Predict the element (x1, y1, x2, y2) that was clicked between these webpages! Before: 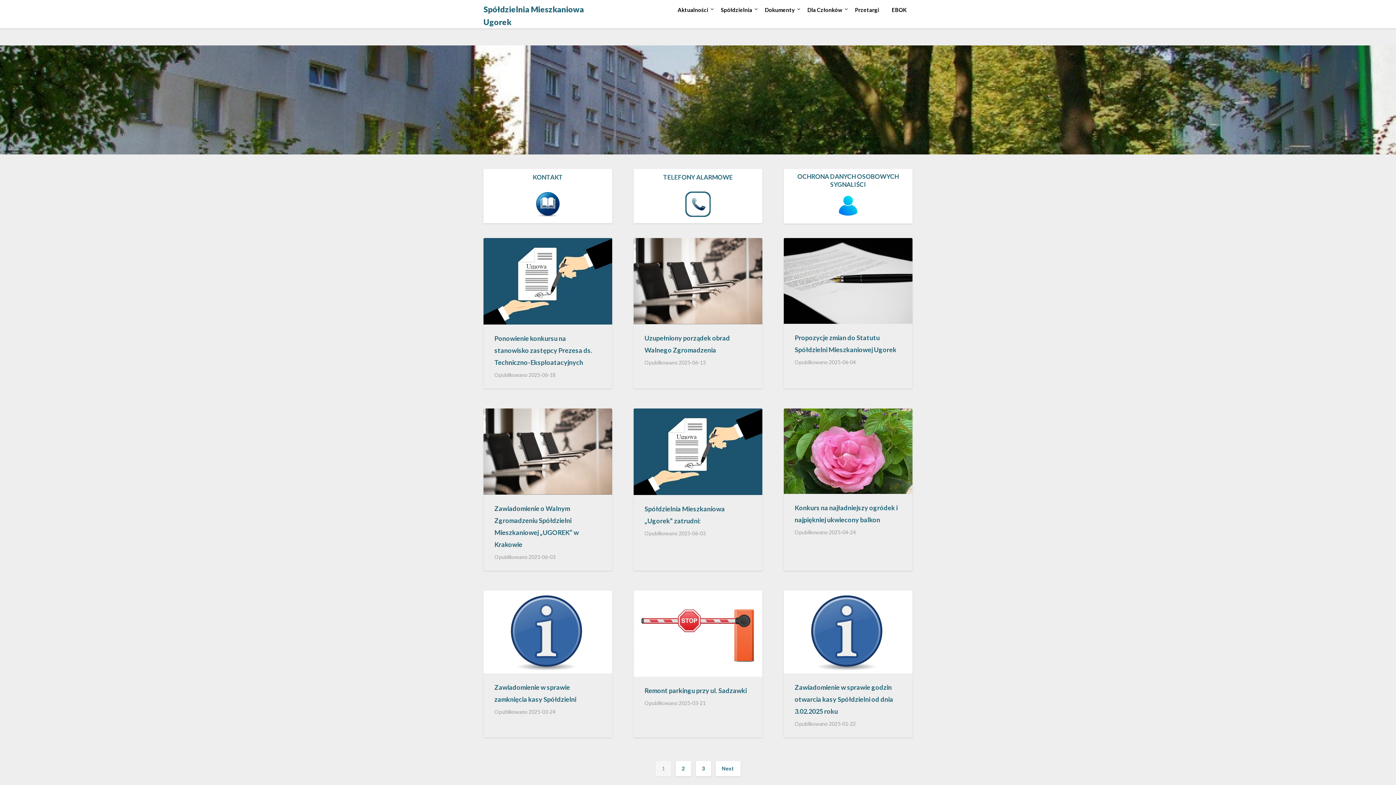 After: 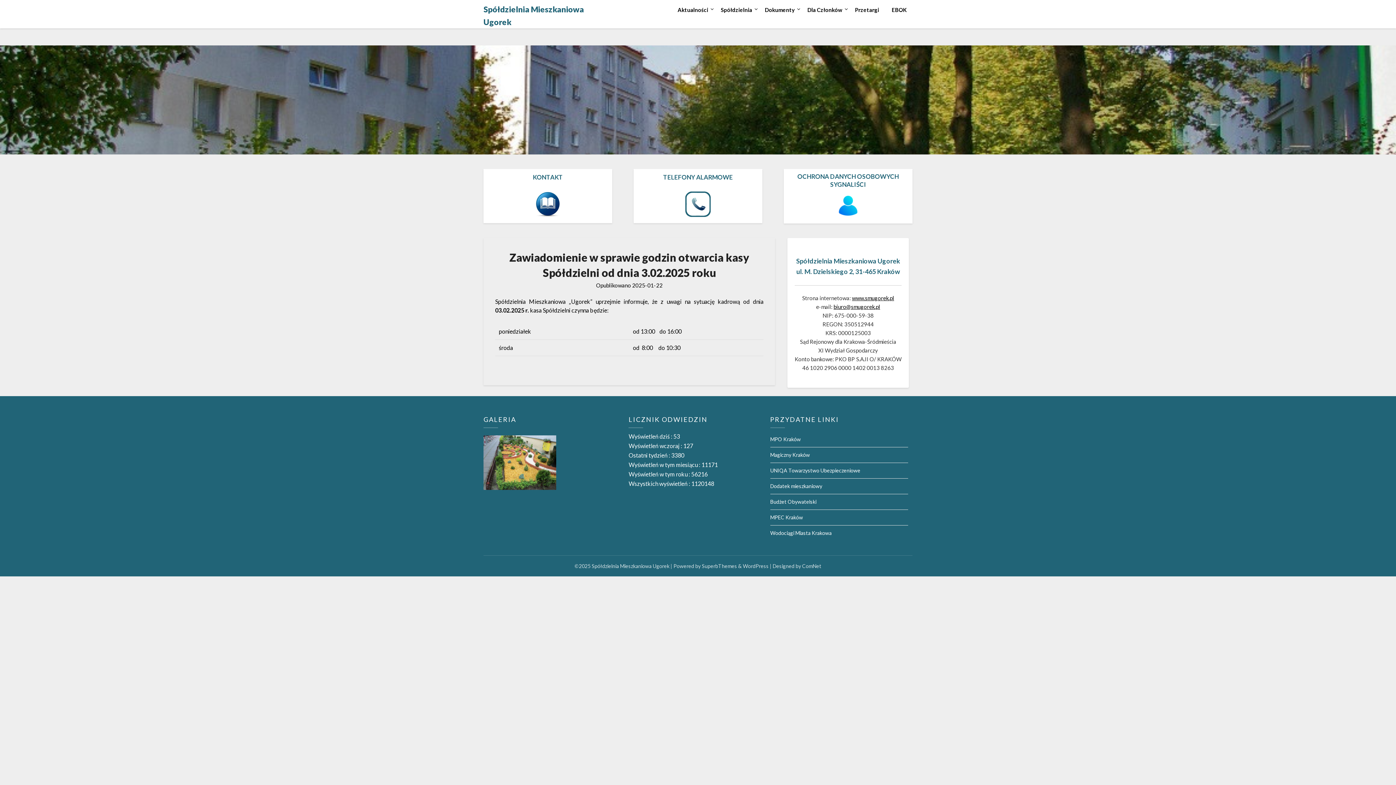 Action: label: 2025-01-22 bbox: (829, 720, 856, 727)